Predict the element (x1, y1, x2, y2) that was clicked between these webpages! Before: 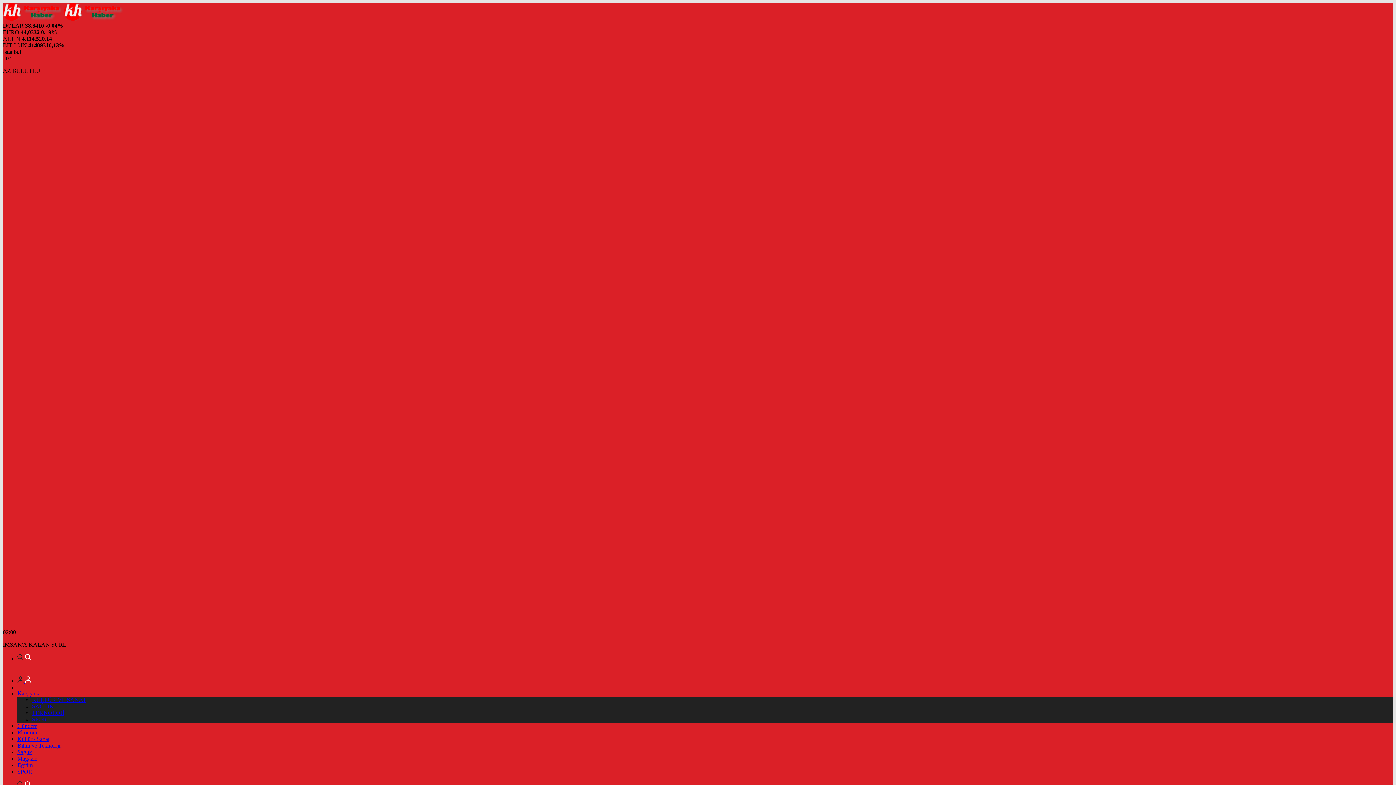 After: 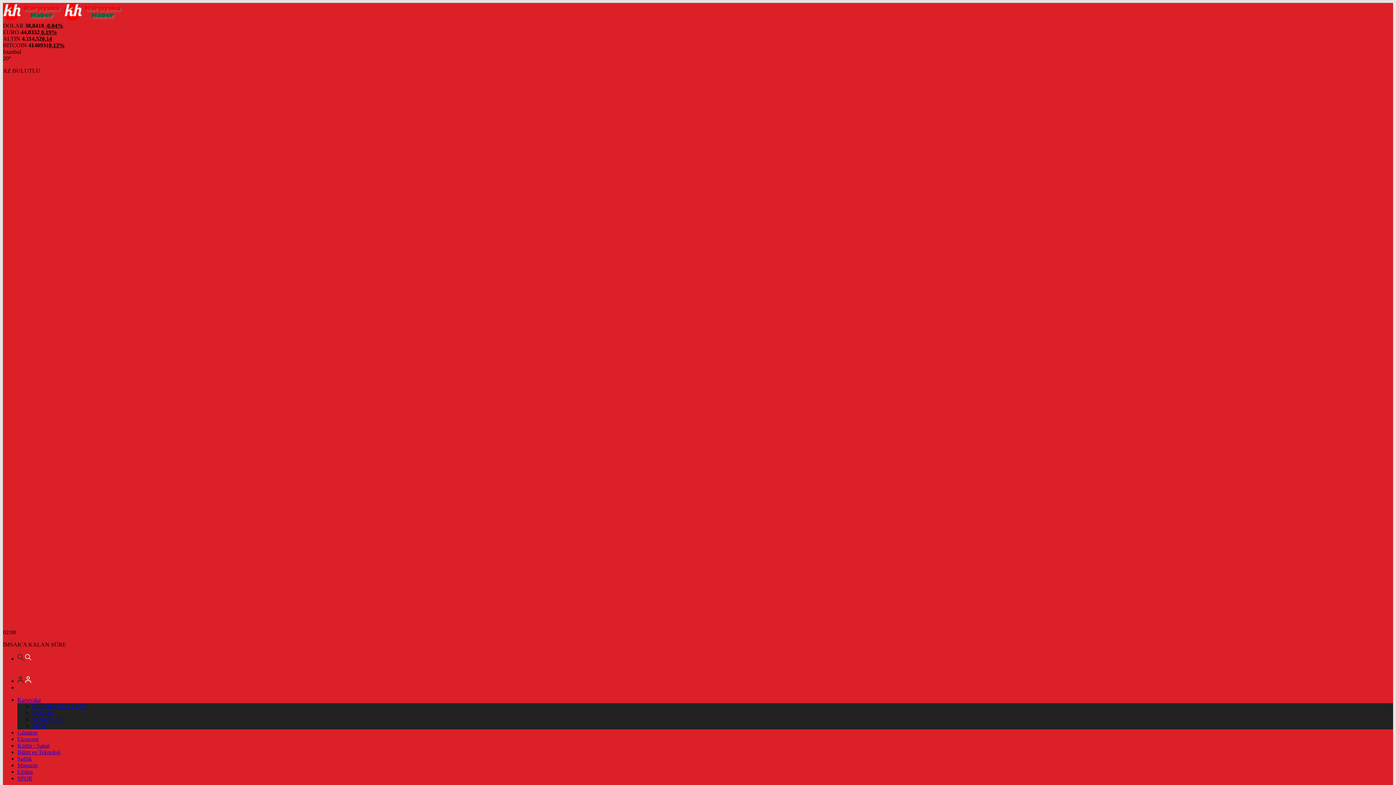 Action: label: TEKNOLOJİ bbox: (32, 710, 64, 716)